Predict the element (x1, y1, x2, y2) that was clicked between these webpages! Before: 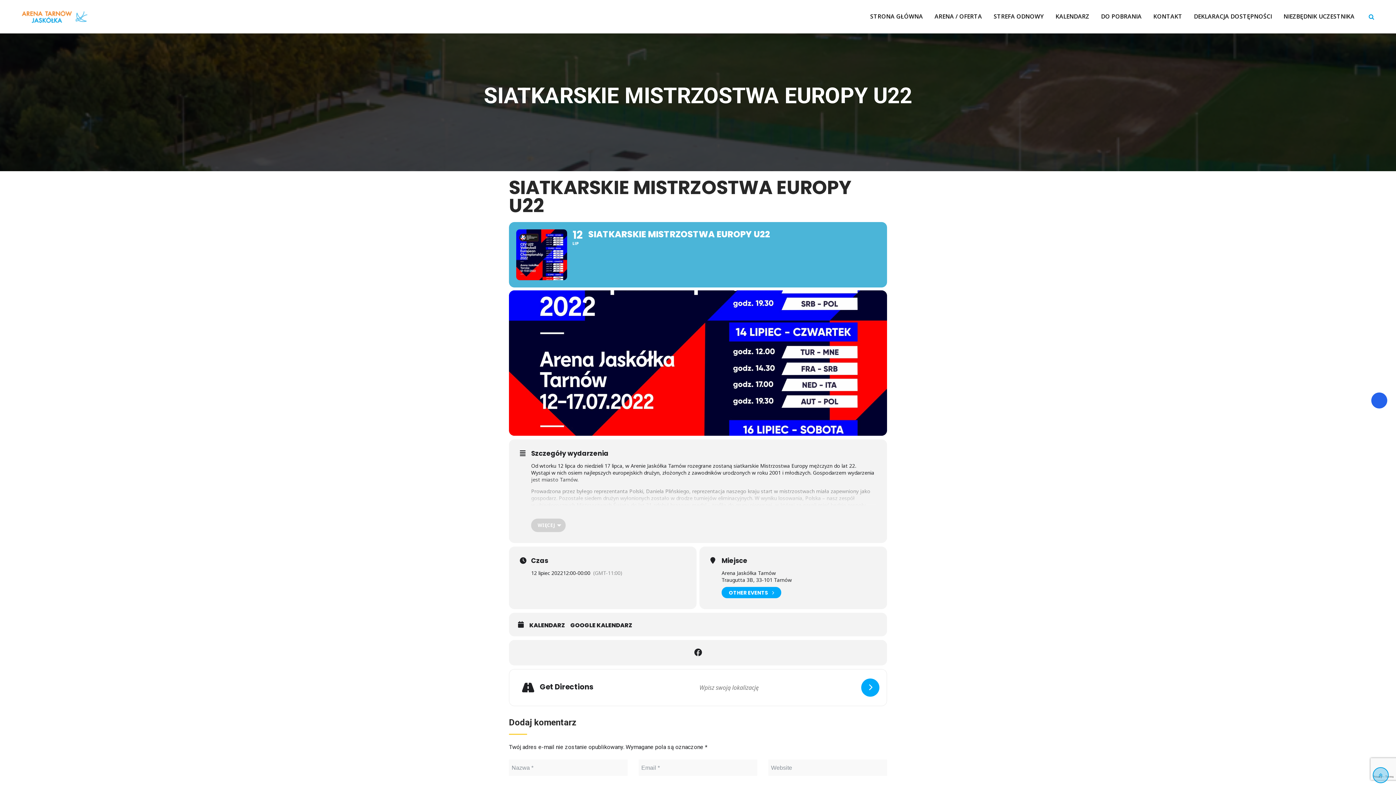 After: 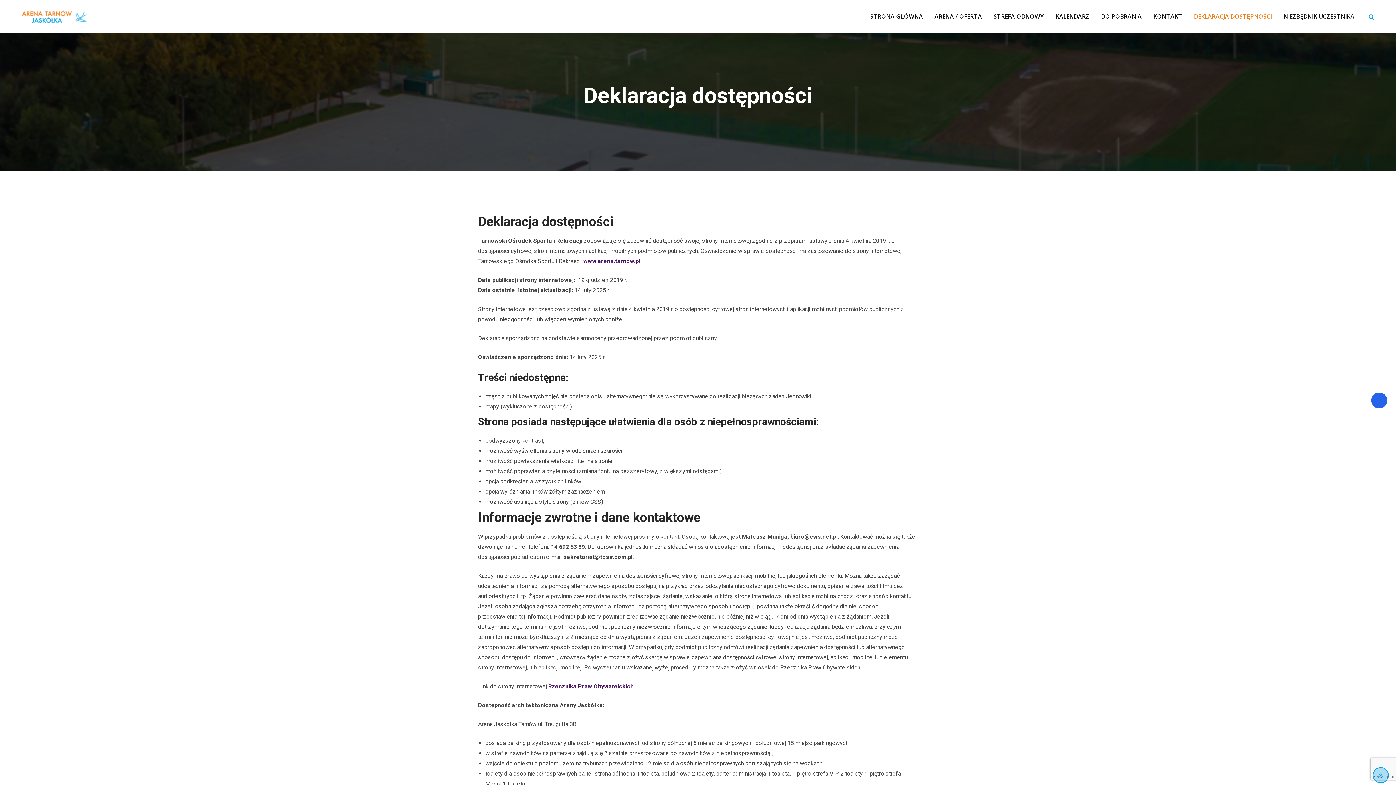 Action: bbox: (1189, 0, 1277, 32) label: DEKLARACJA DOSTĘPNOŚCI